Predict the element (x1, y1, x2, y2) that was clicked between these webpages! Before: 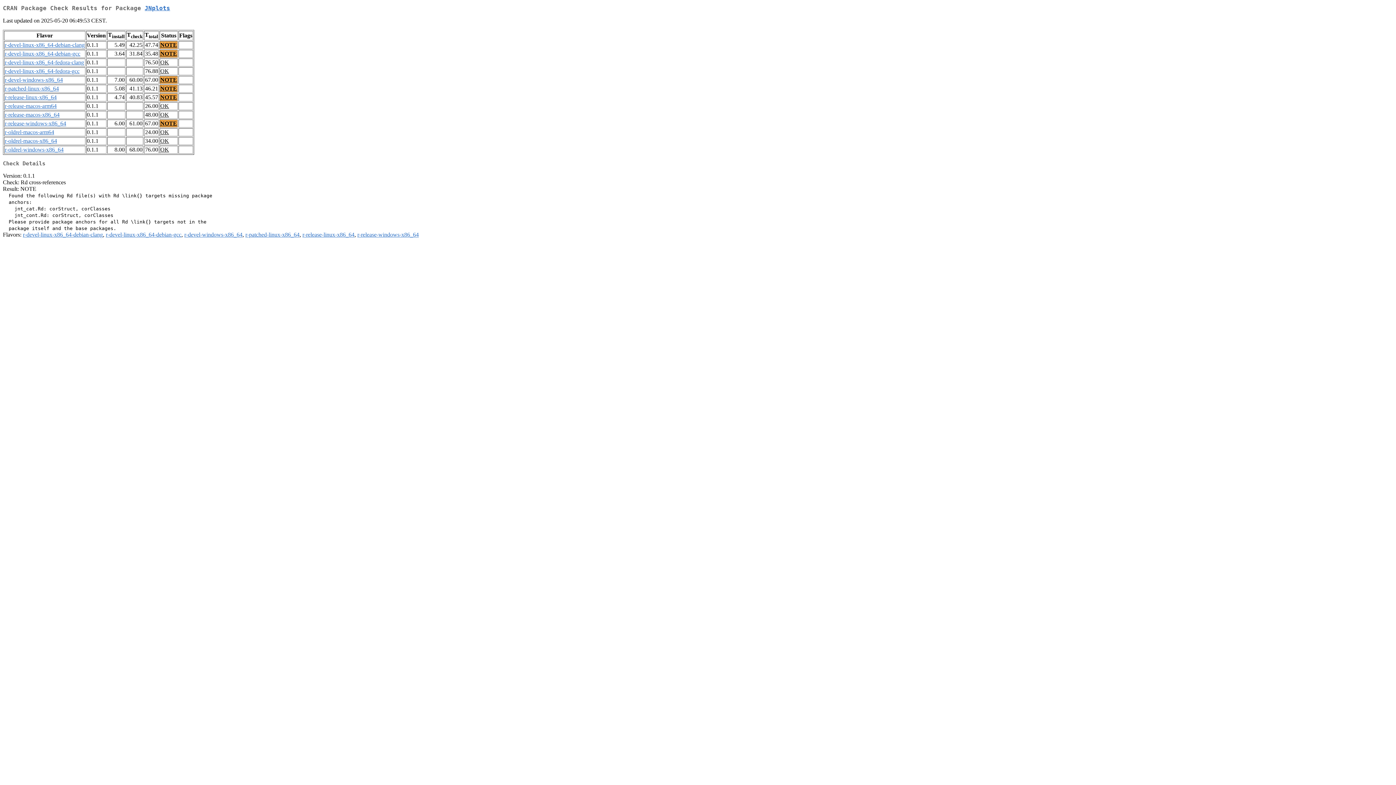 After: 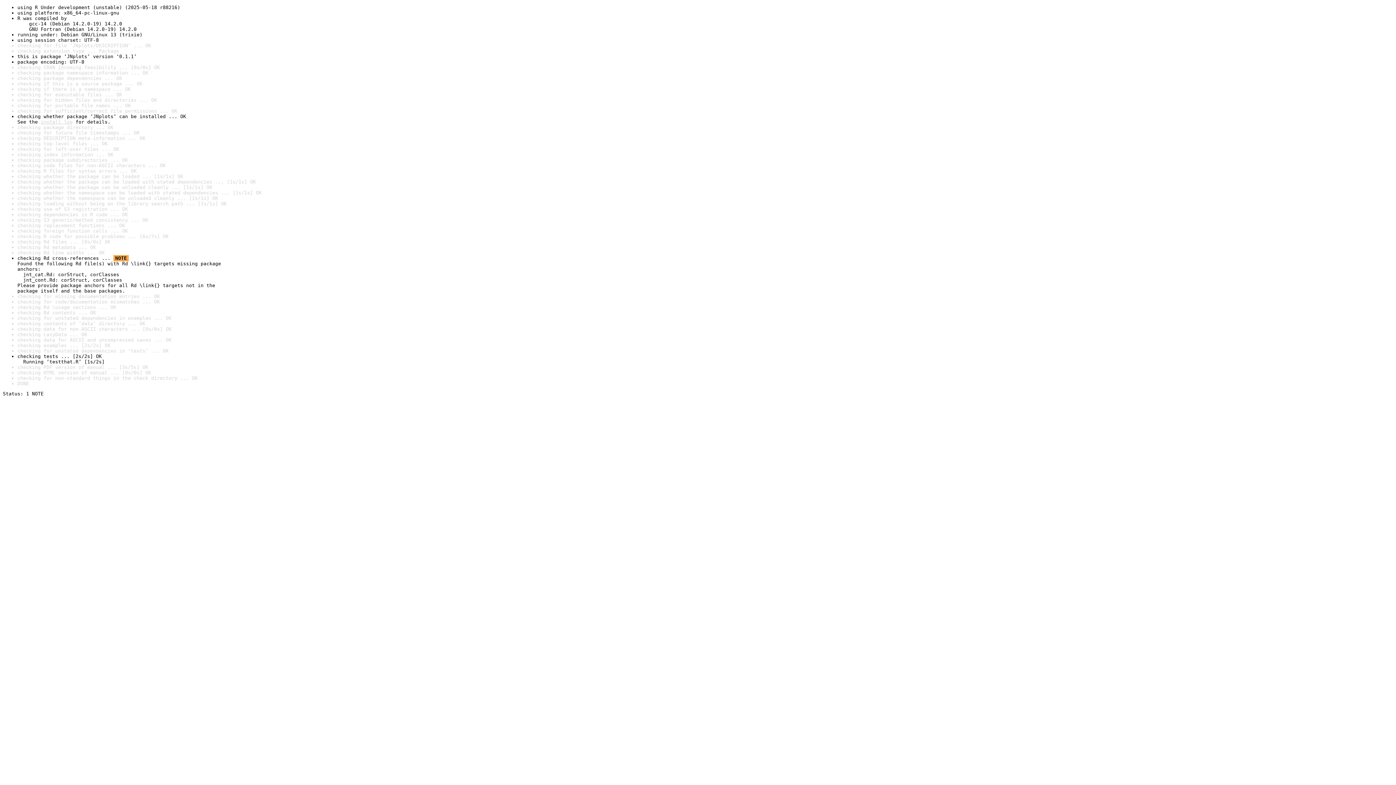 Action: label: r-devel-linux-x86_64-debian-gcc bbox: (105, 231, 181, 237)